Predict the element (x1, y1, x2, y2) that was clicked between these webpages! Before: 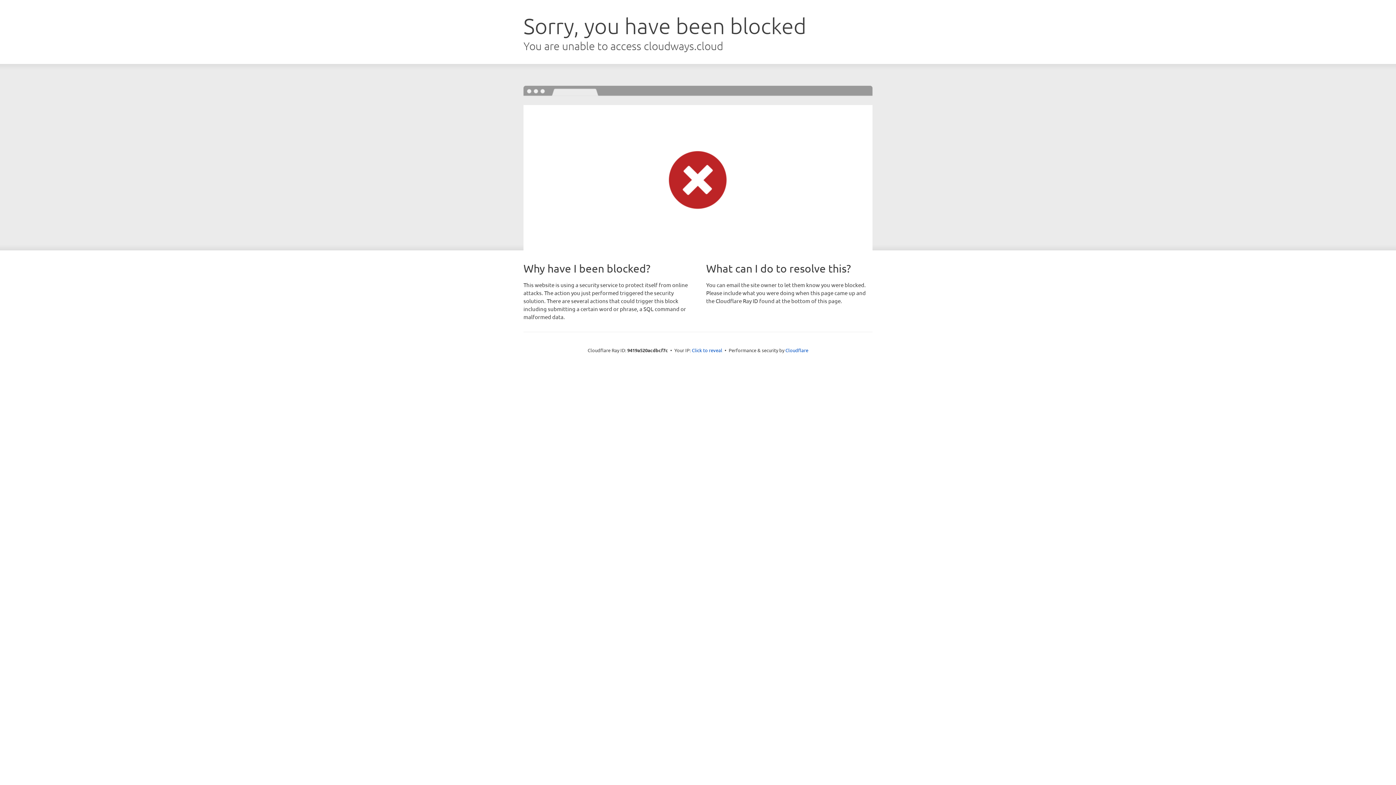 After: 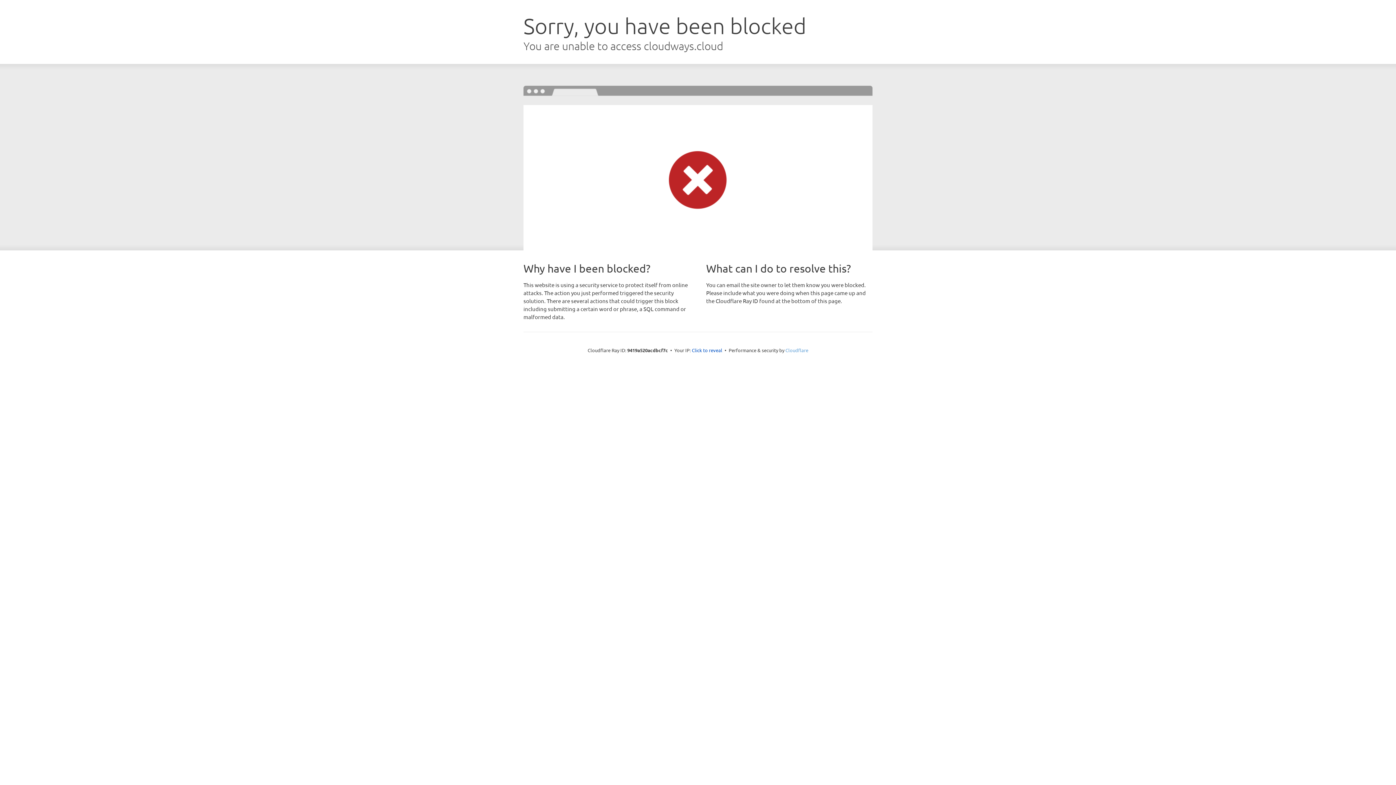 Action: bbox: (785, 347, 808, 353) label: Cloudflare